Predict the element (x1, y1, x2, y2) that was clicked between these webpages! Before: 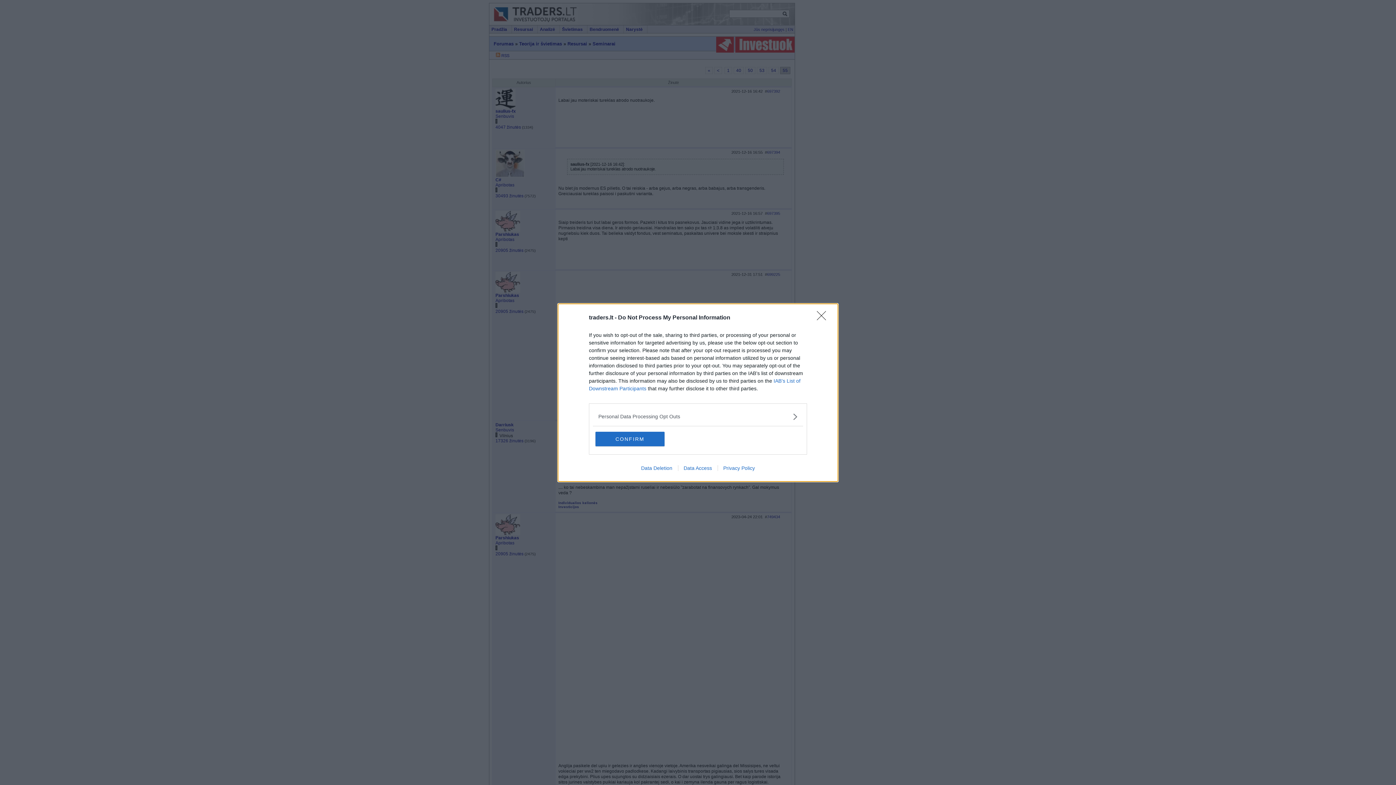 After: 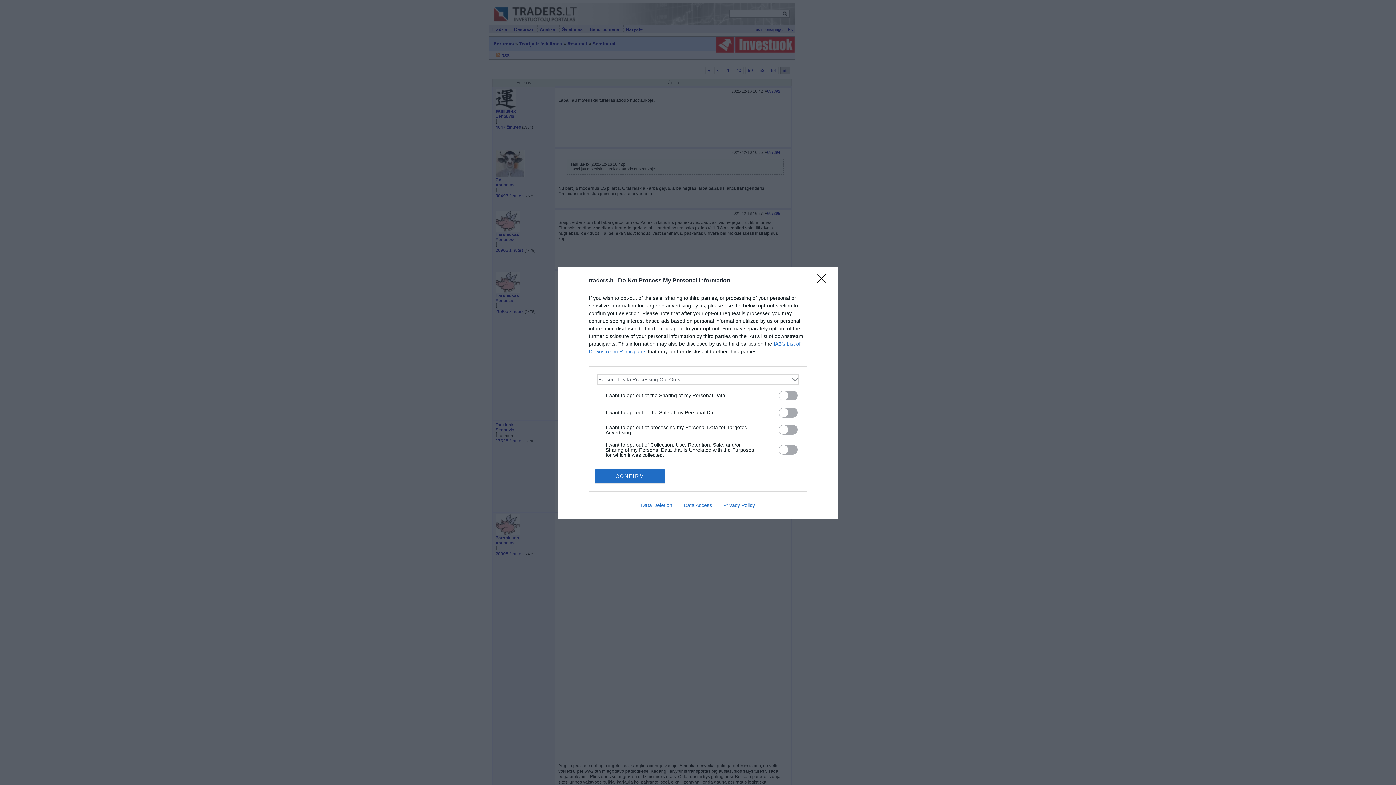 Action: label: Opt-Outs bbox: (598, 412, 797, 420)